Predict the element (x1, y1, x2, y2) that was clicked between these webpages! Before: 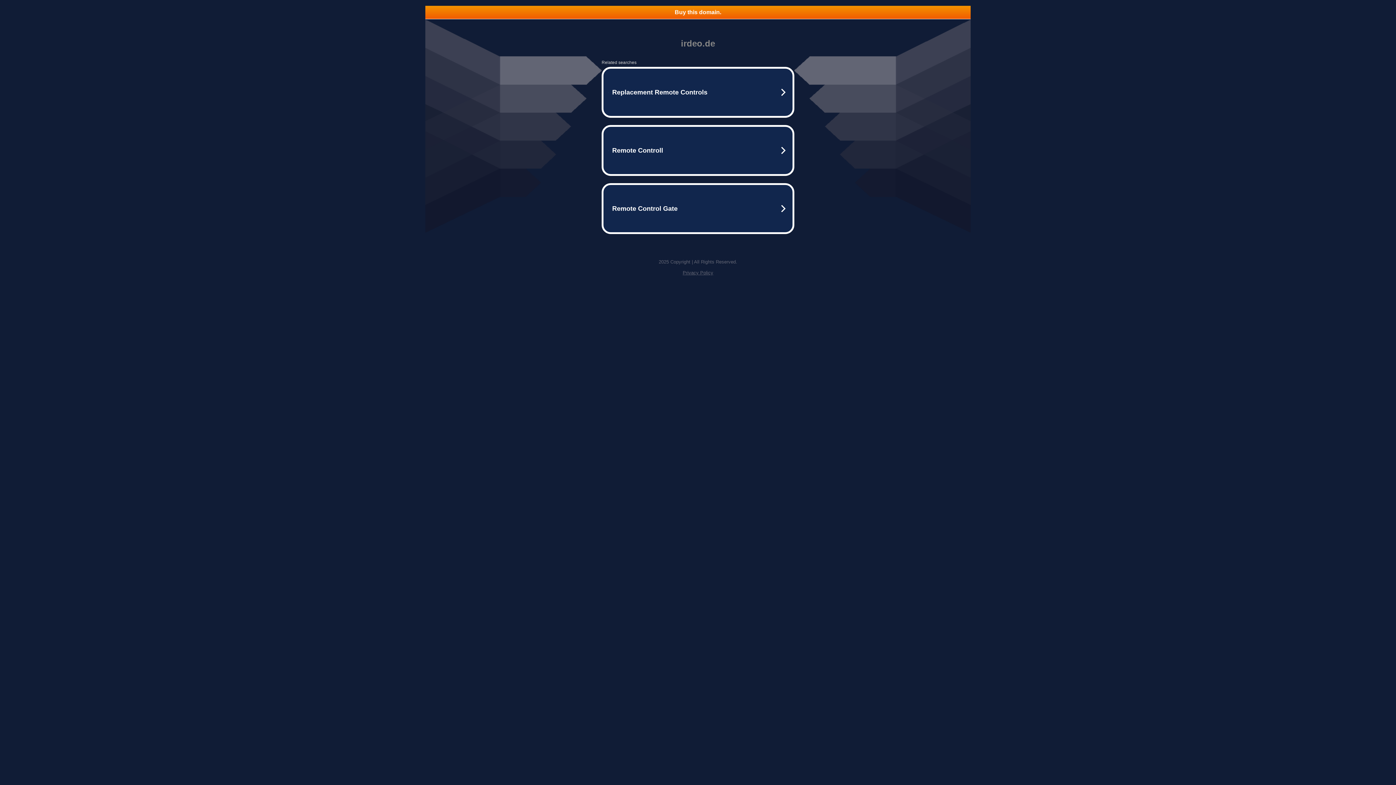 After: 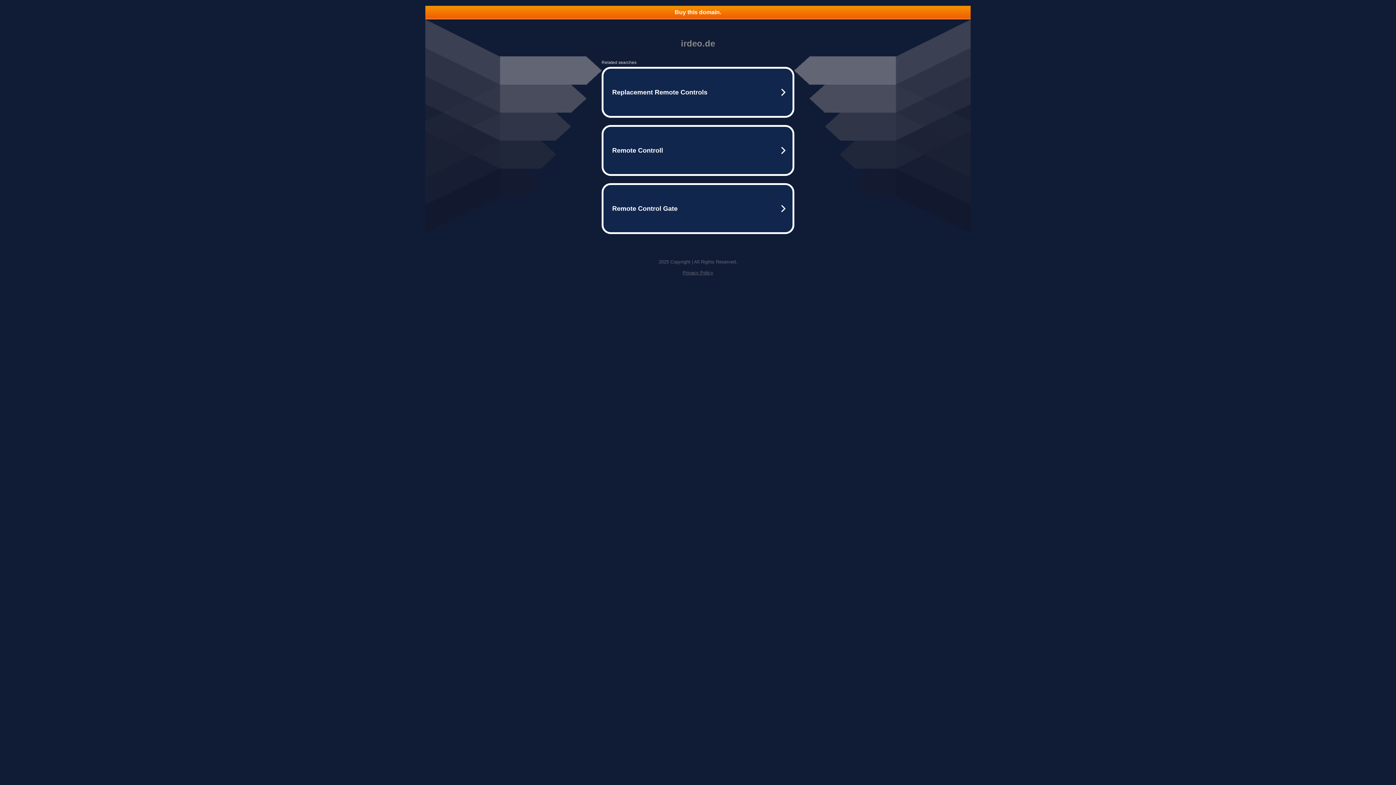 Action: label: Privacy Policy bbox: (682, 270, 713, 275)